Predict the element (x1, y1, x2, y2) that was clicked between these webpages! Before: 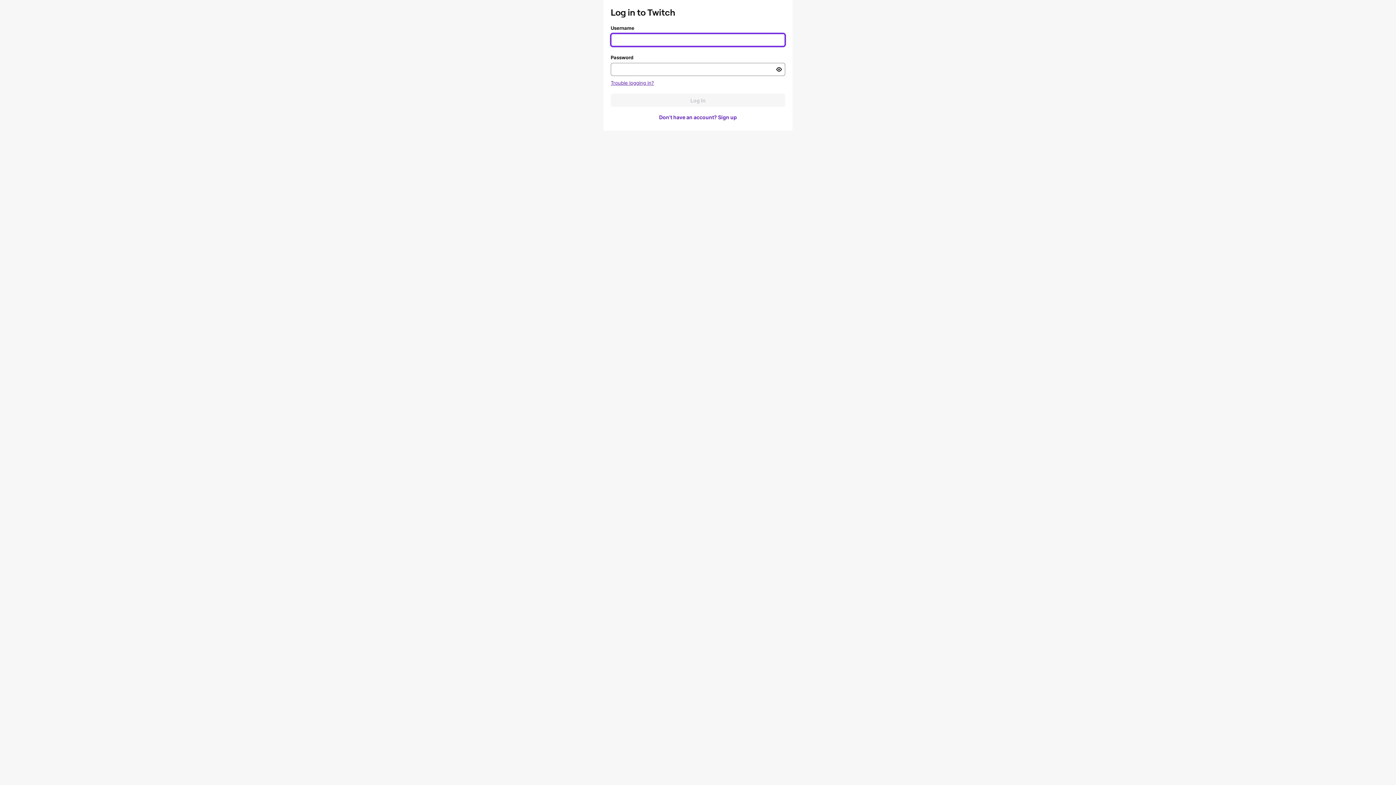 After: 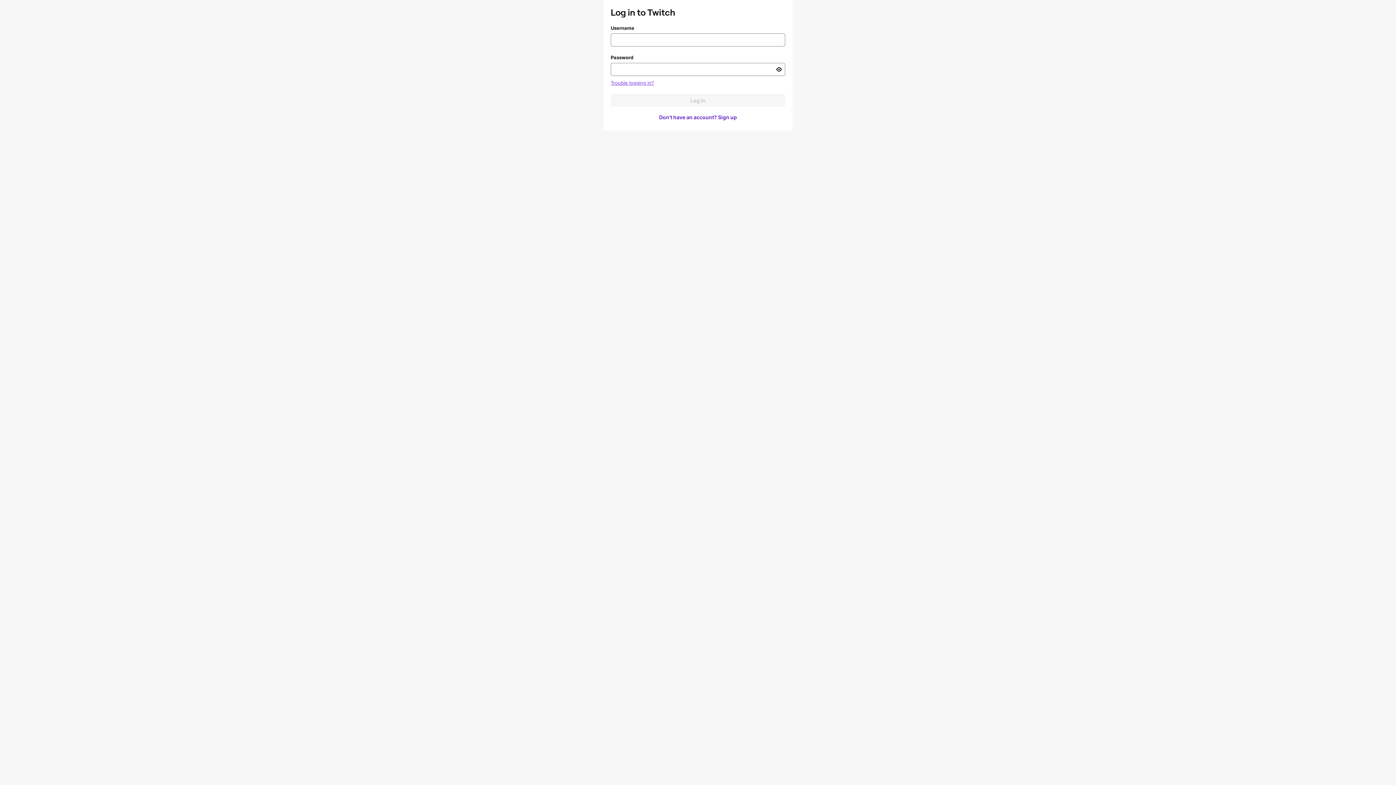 Action: bbox: (610, 80, 654, 85) label: Trouble logging in?